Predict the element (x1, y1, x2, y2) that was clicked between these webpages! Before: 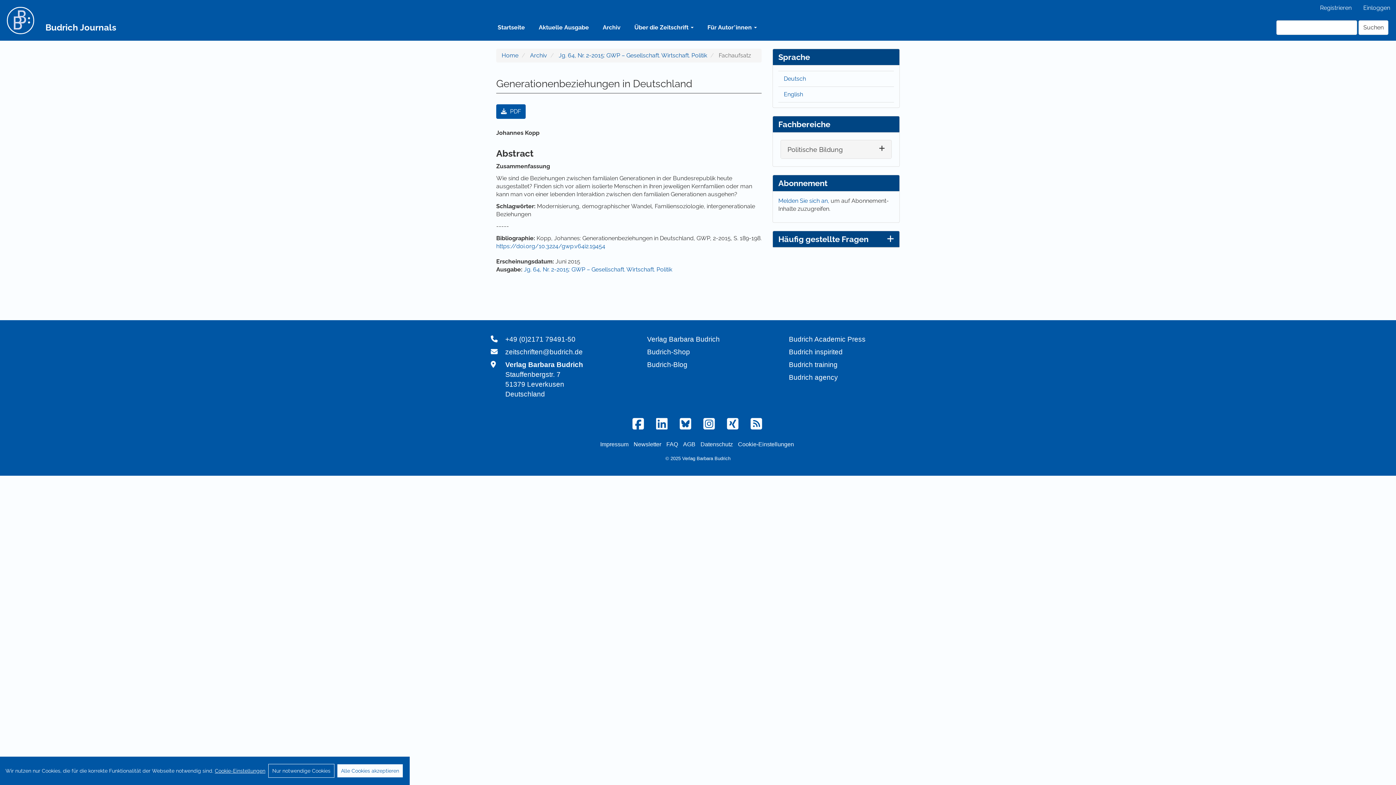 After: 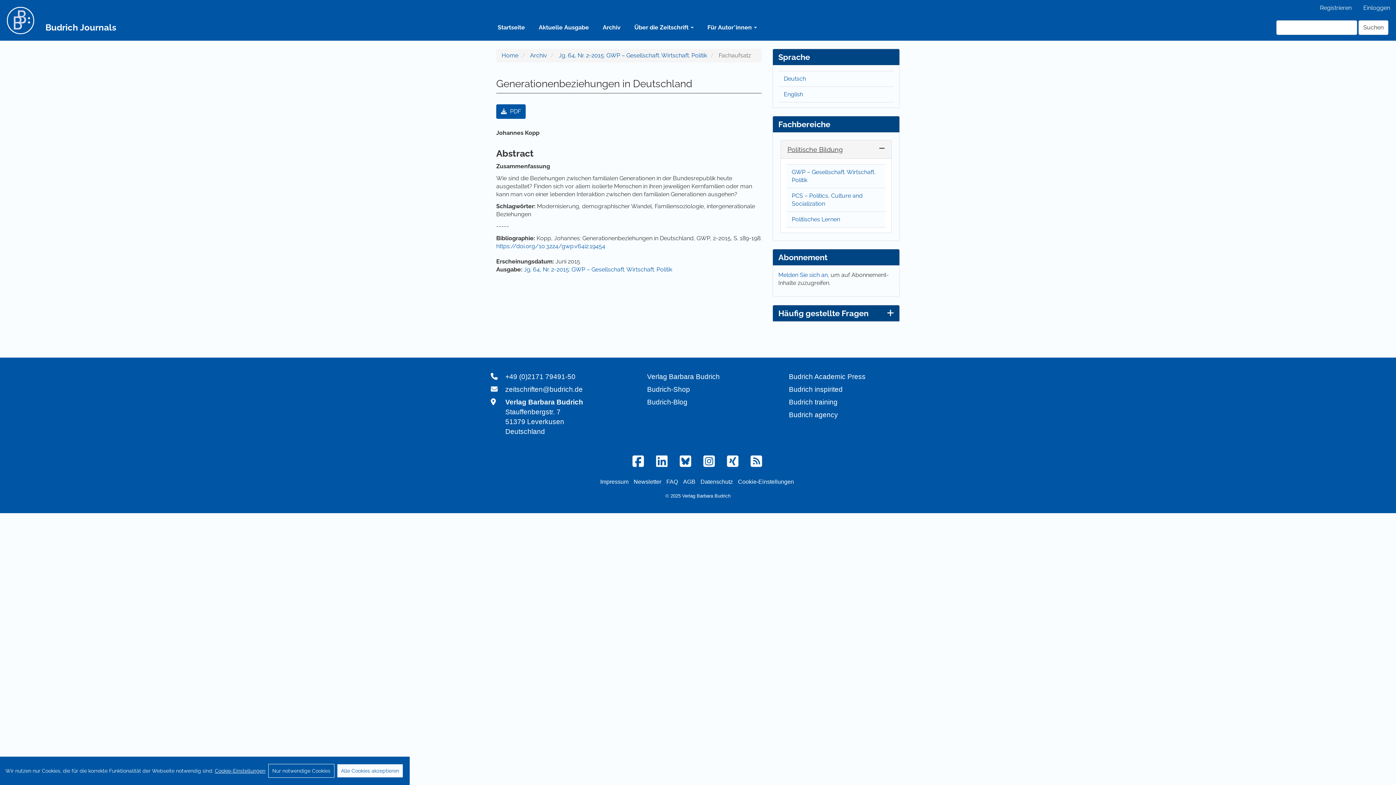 Action: bbox: (787, 145, 842, 153) label: Politische Bildung